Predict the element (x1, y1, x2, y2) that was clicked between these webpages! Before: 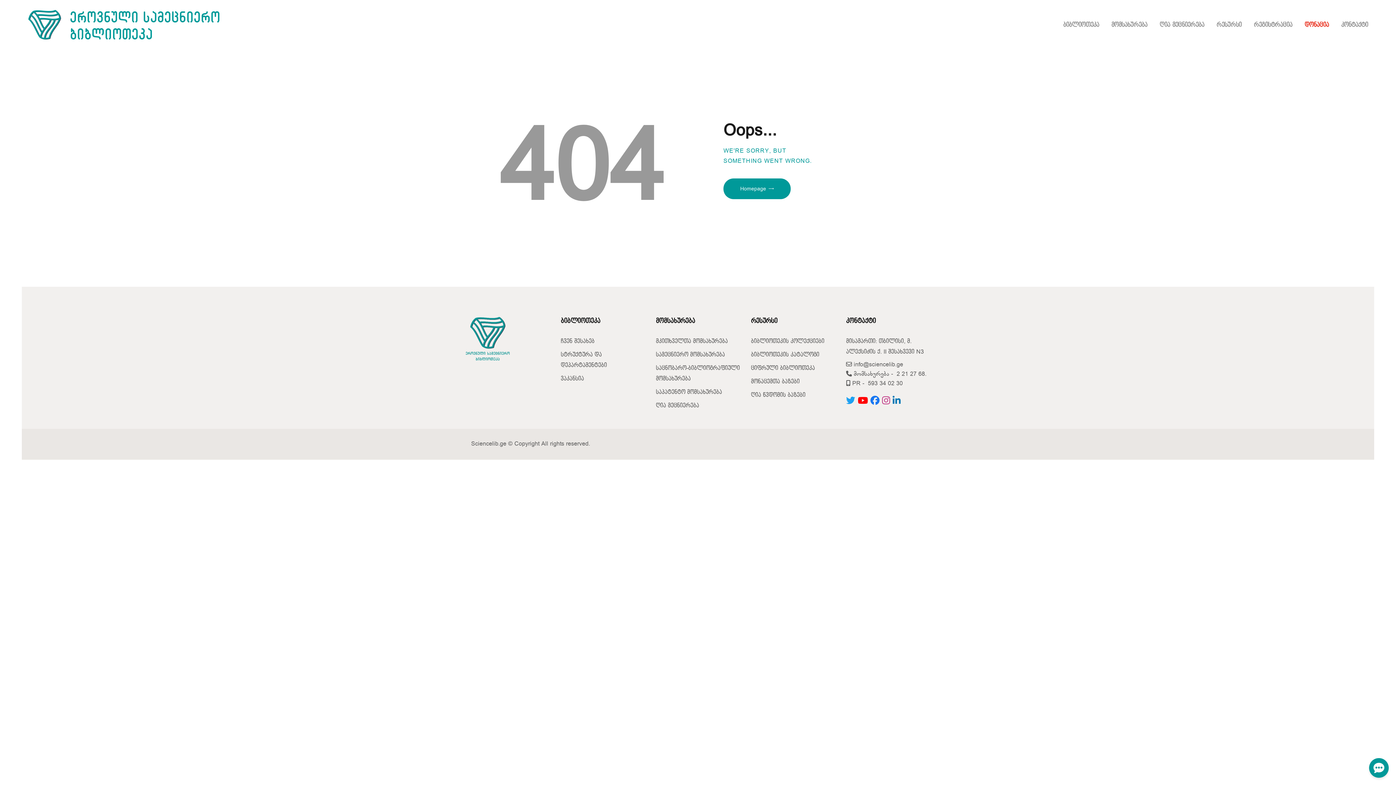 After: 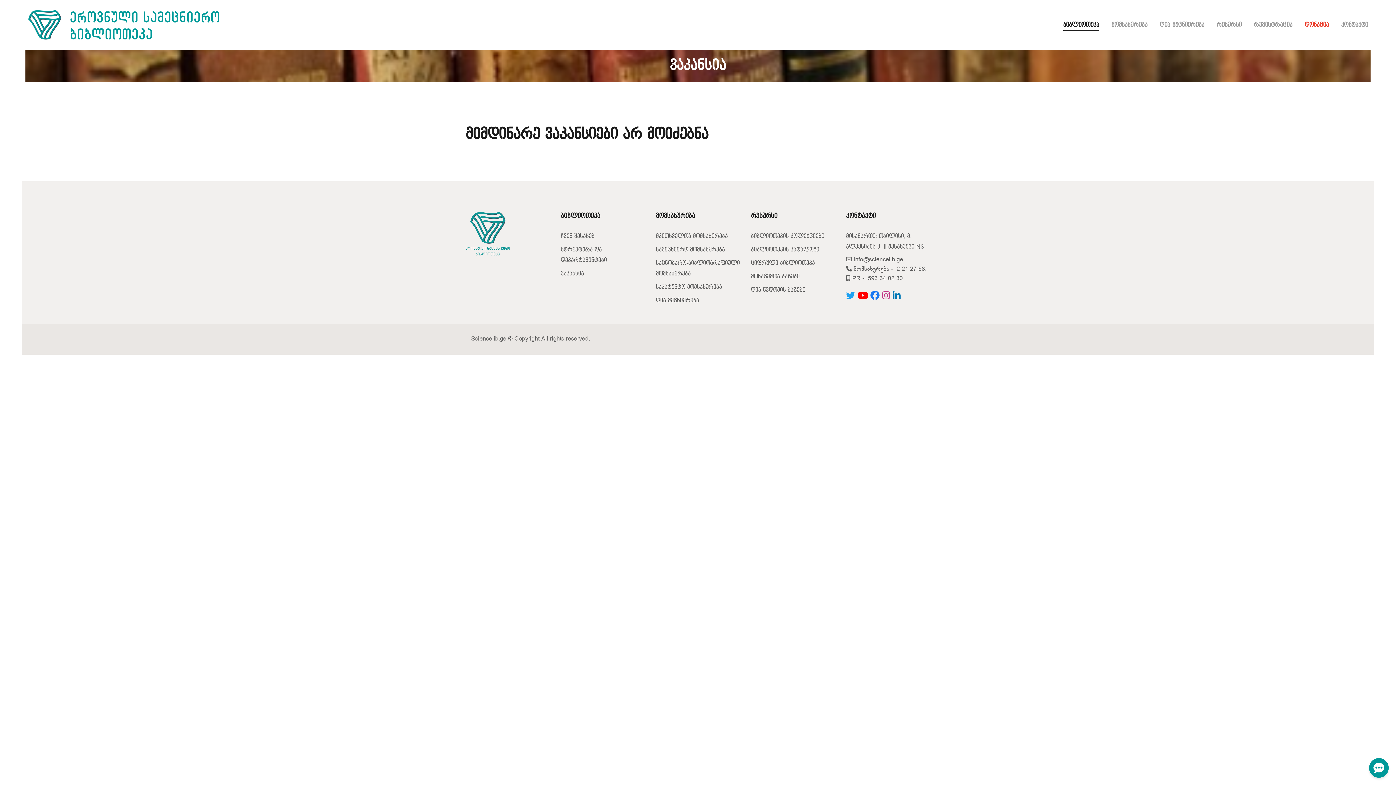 Action: label: ვაკანსია bbox: (560, 376, 584, 382)